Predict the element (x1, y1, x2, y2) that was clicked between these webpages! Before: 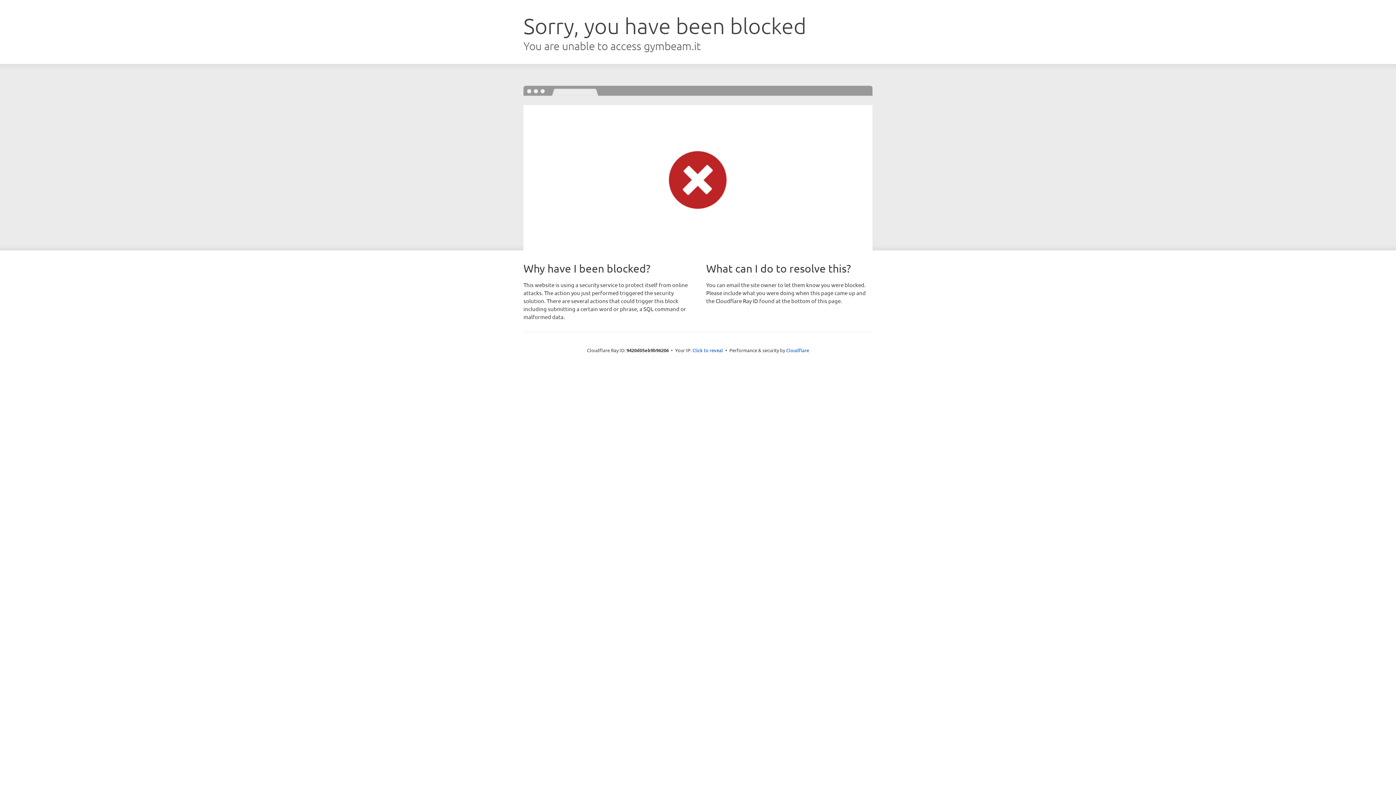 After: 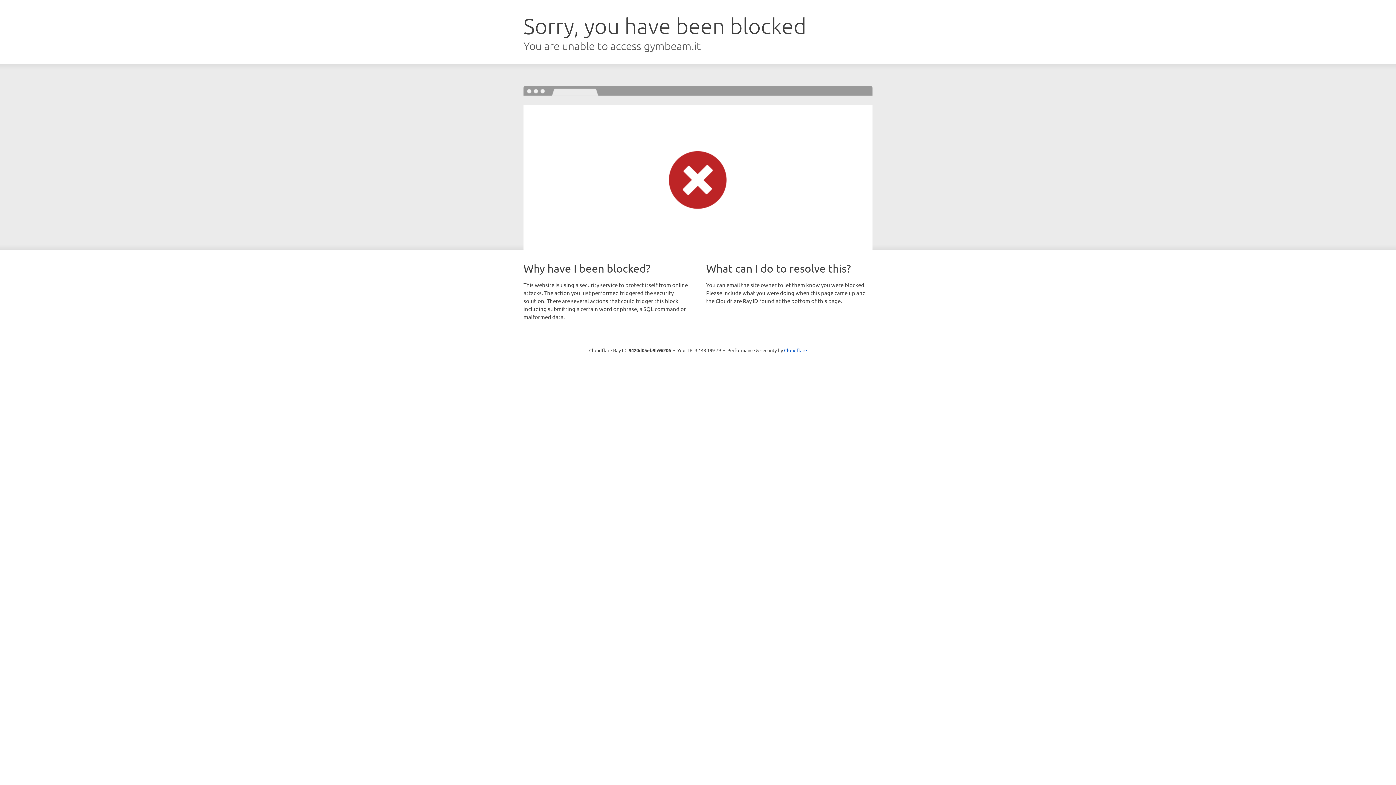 Action: label: Click to reveal bbox: (692, 346, 723, 353)